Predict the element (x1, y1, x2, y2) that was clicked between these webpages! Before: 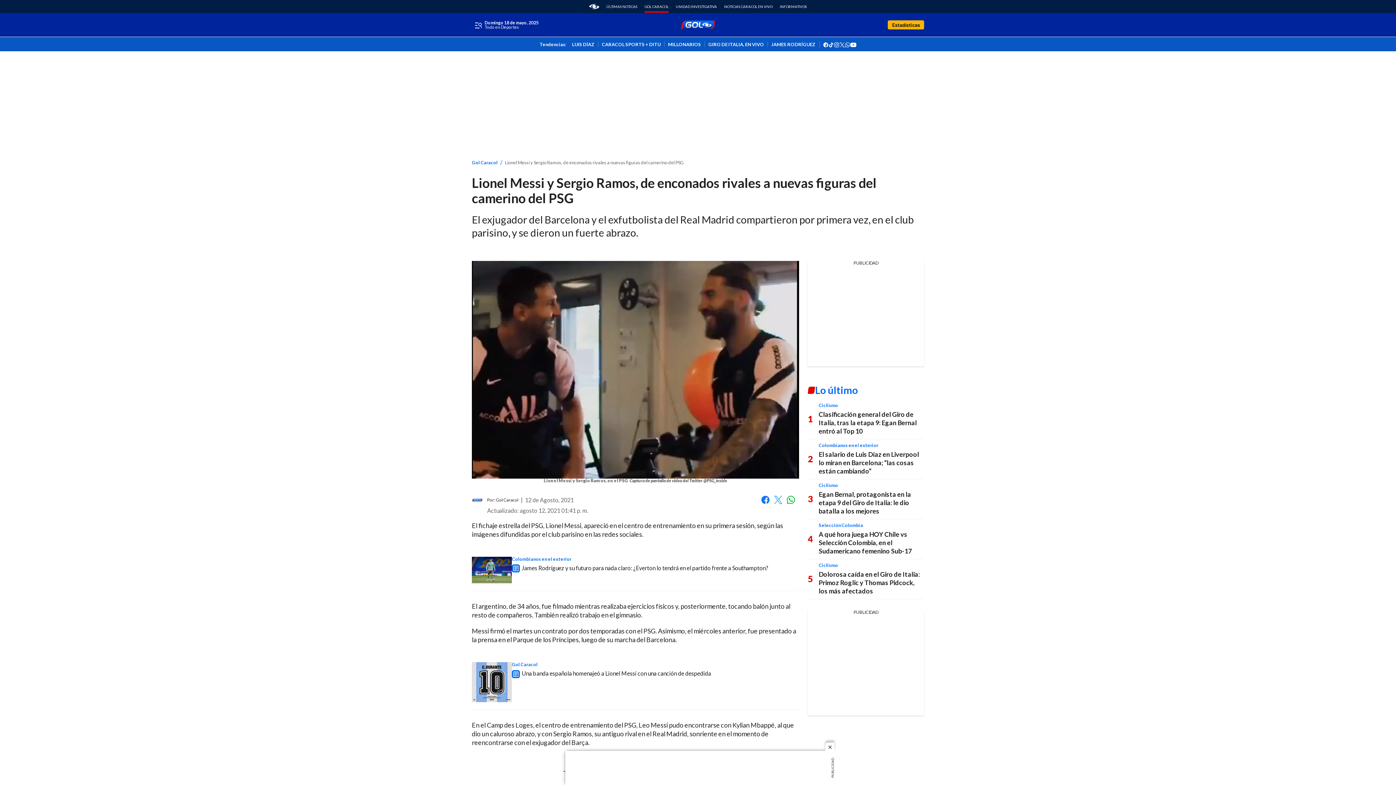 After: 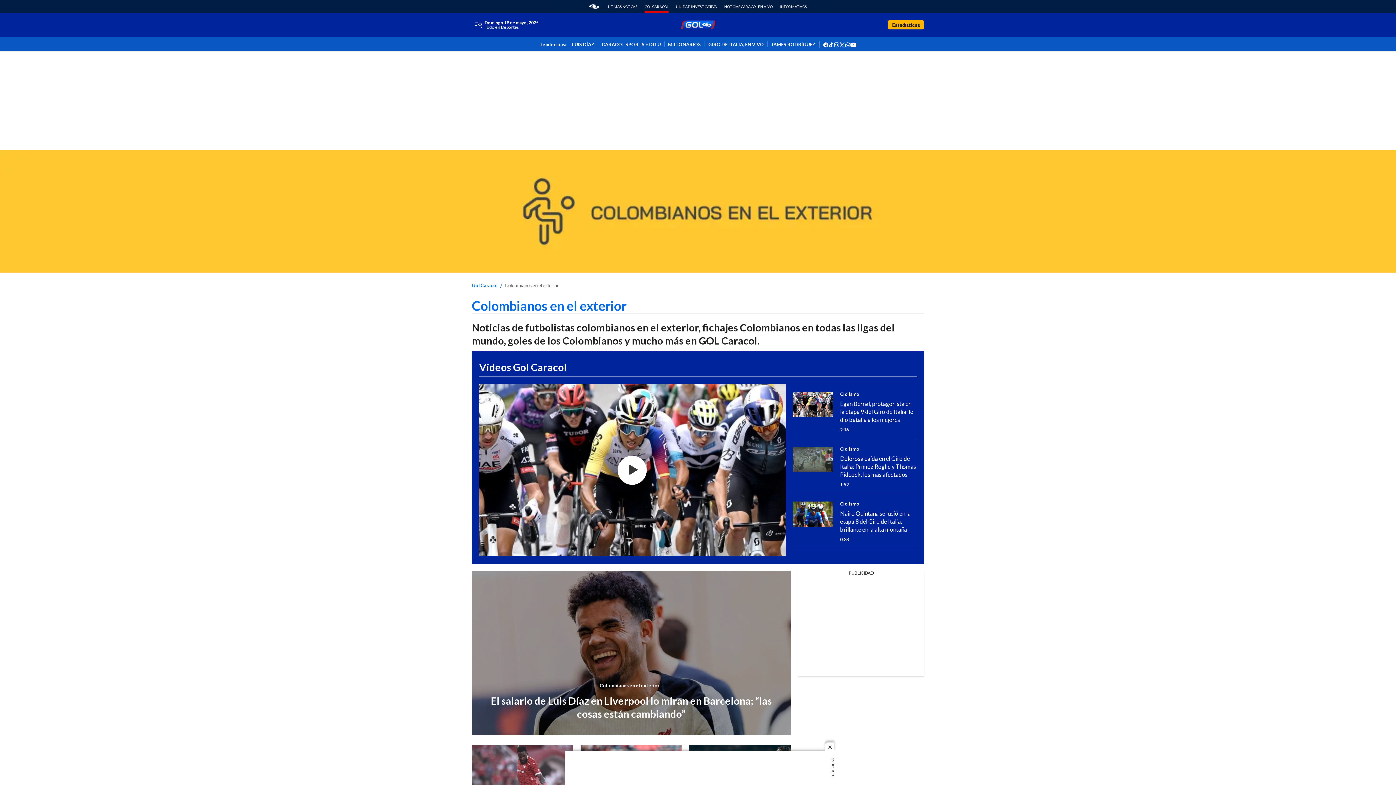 Action: label: Colombianos en el exterior bbox: (512, 556, 571, 562)